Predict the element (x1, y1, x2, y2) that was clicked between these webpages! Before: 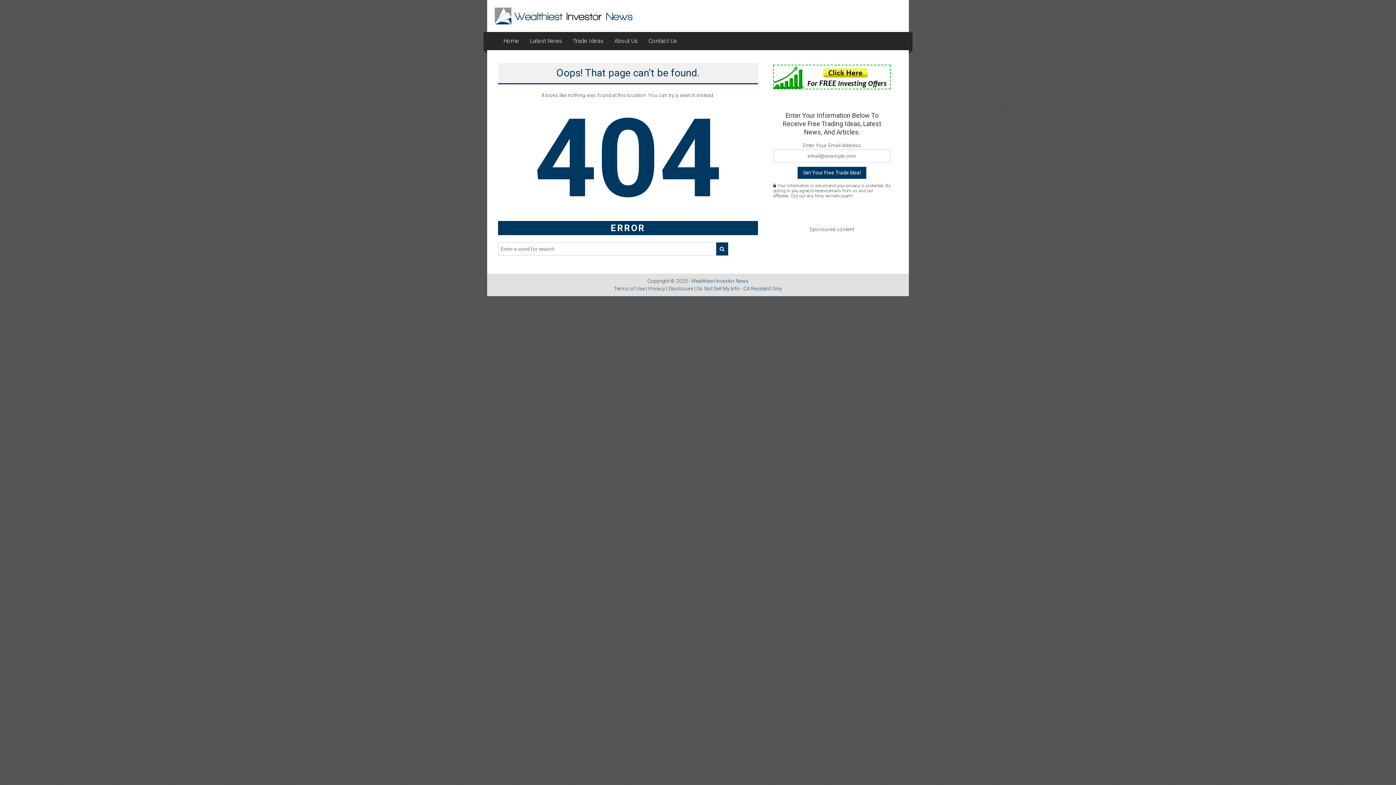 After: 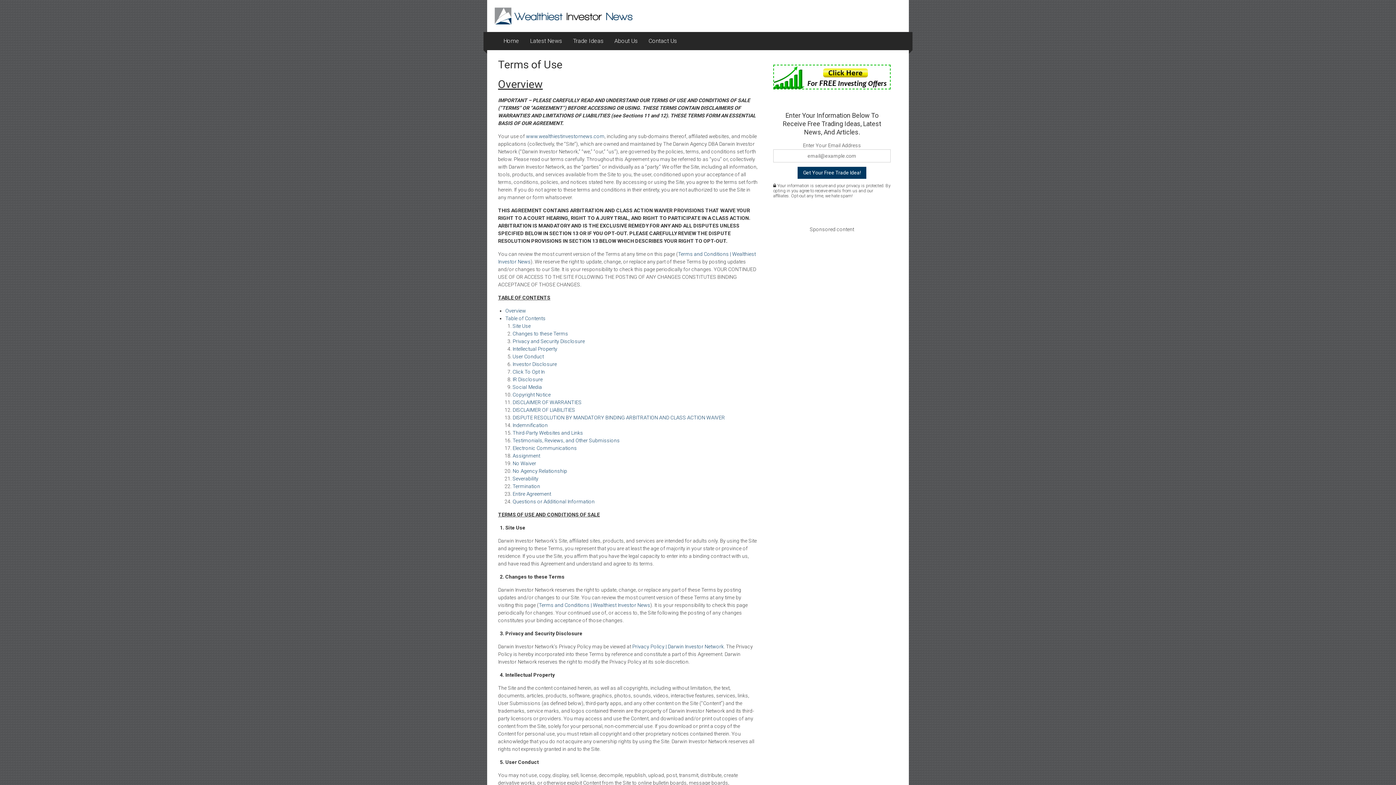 Action: bbox: (614, 285, 645, 291) label: Terms of Use